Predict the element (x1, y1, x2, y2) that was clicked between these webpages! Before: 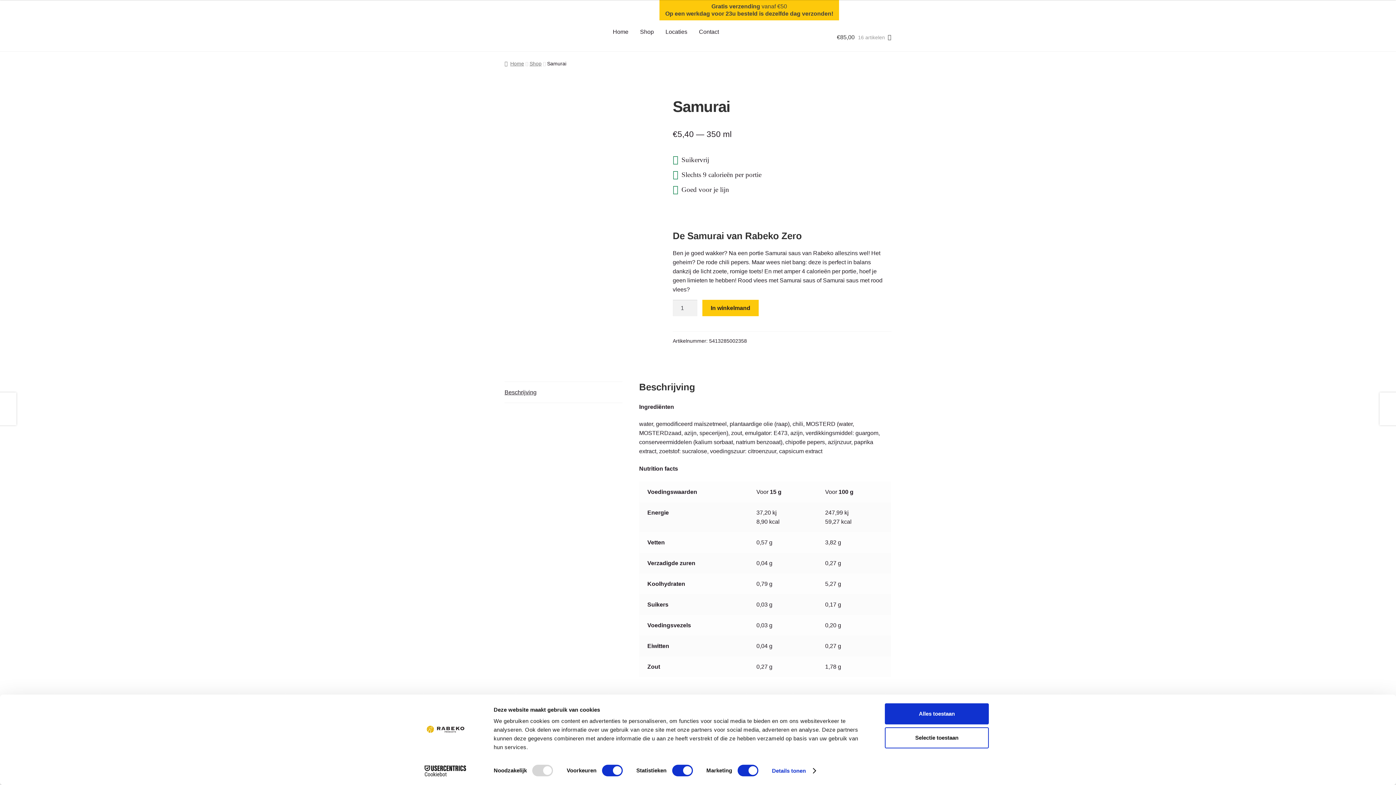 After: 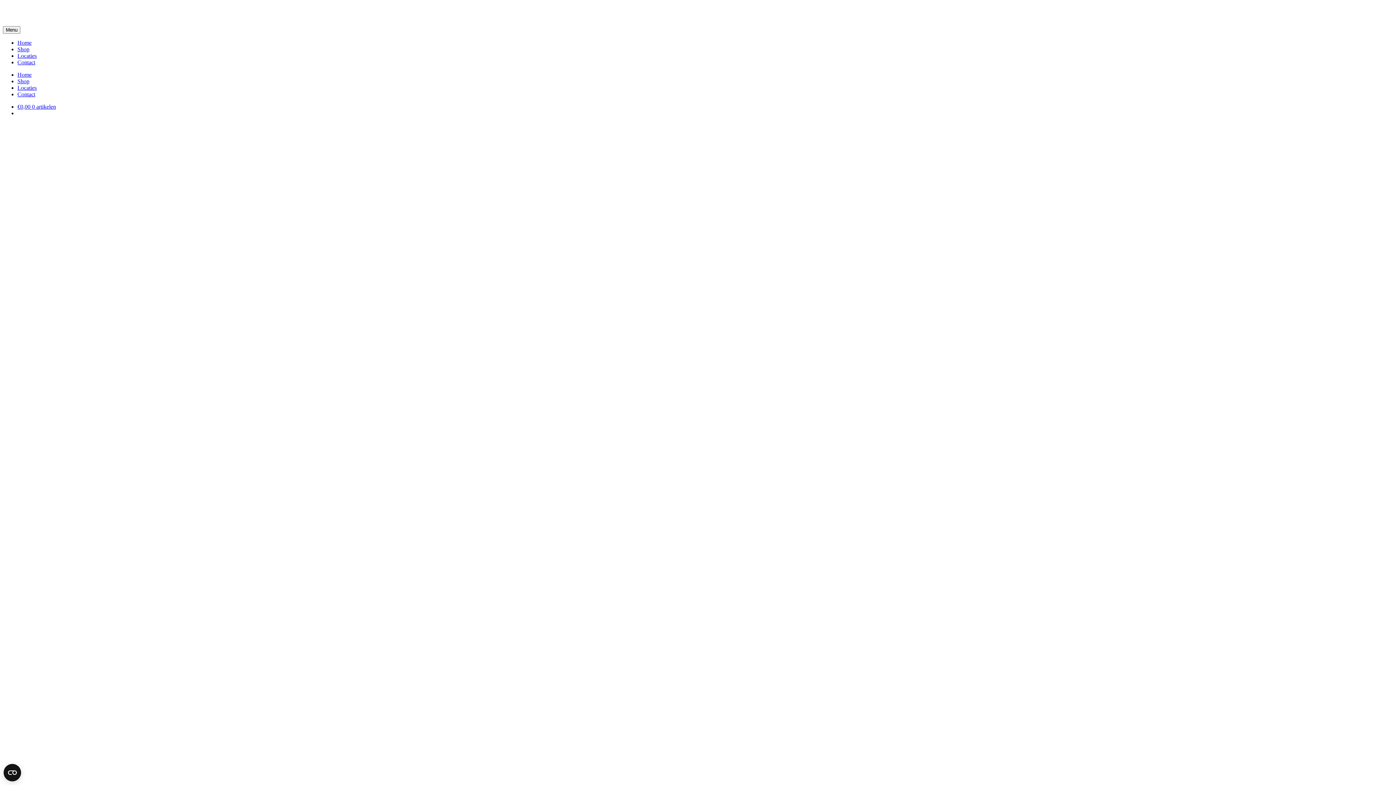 Action: bbox: (504, 60, 524, 66) label: Home